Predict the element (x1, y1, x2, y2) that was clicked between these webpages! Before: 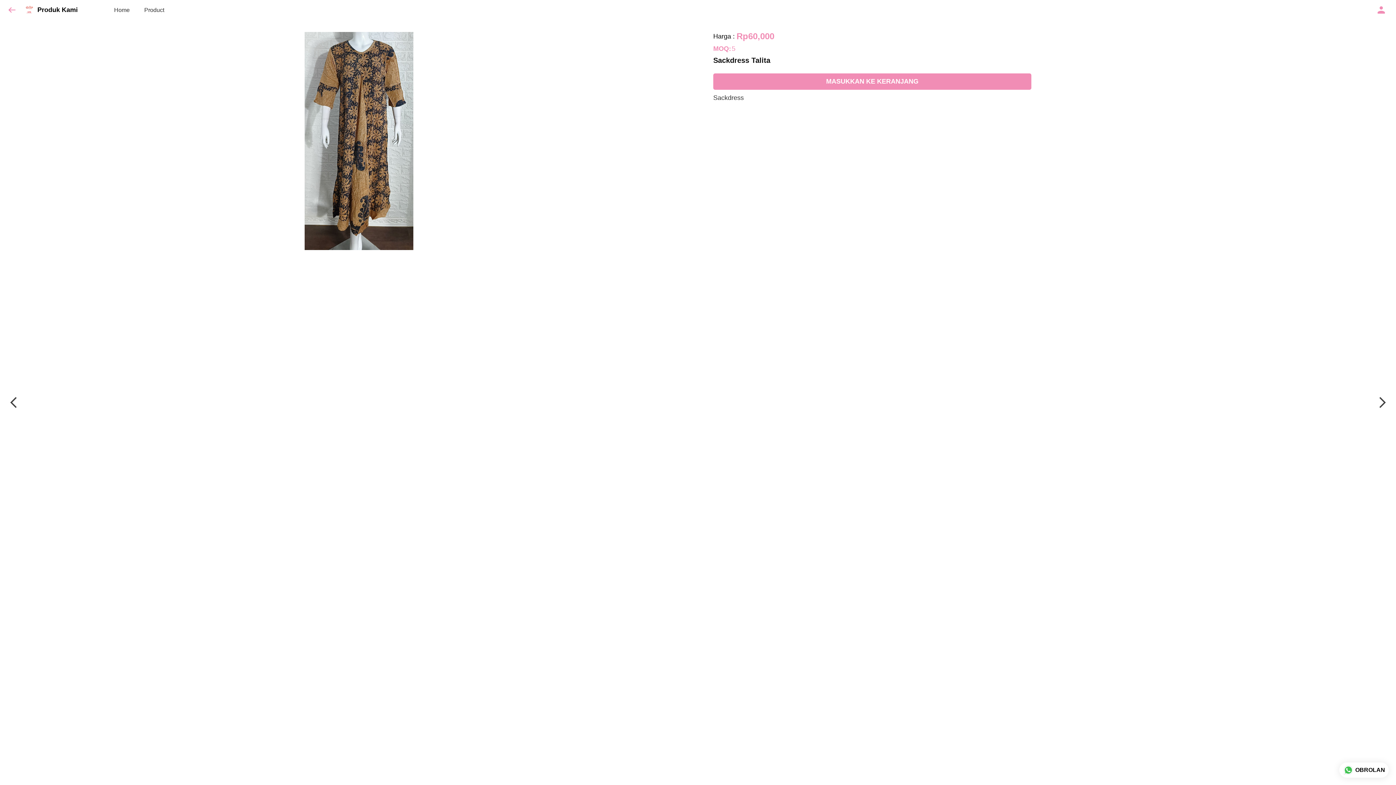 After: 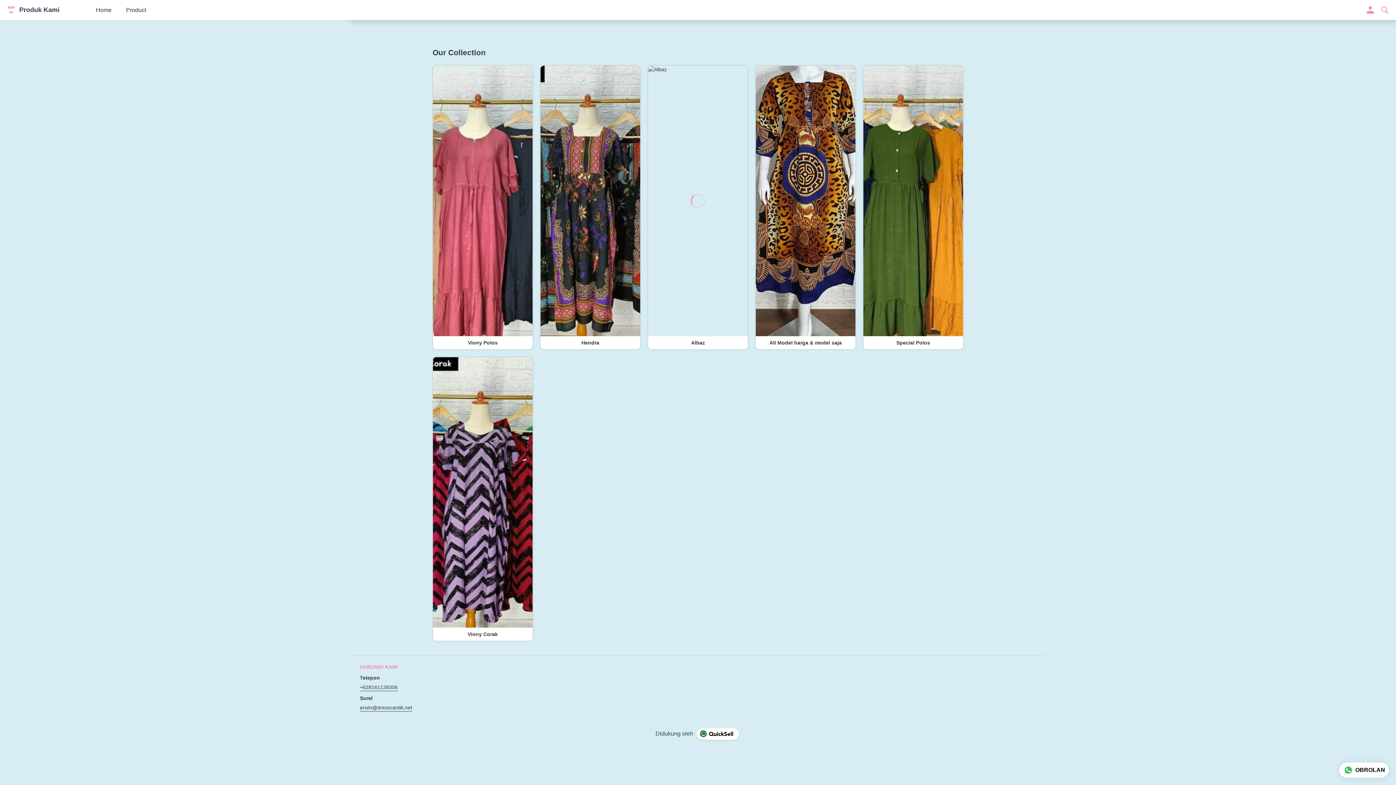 Action: bbox: (114, 0, 129, 20) label: Home